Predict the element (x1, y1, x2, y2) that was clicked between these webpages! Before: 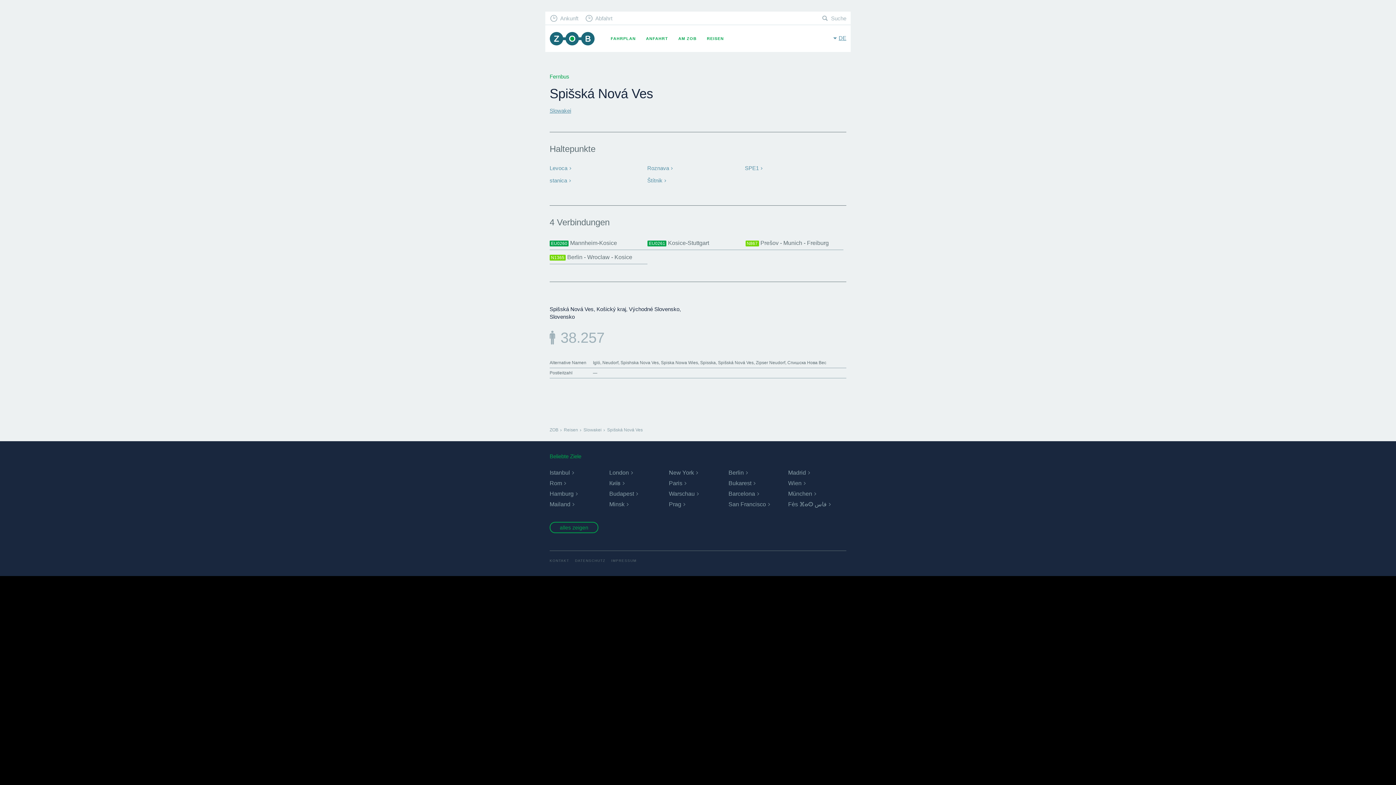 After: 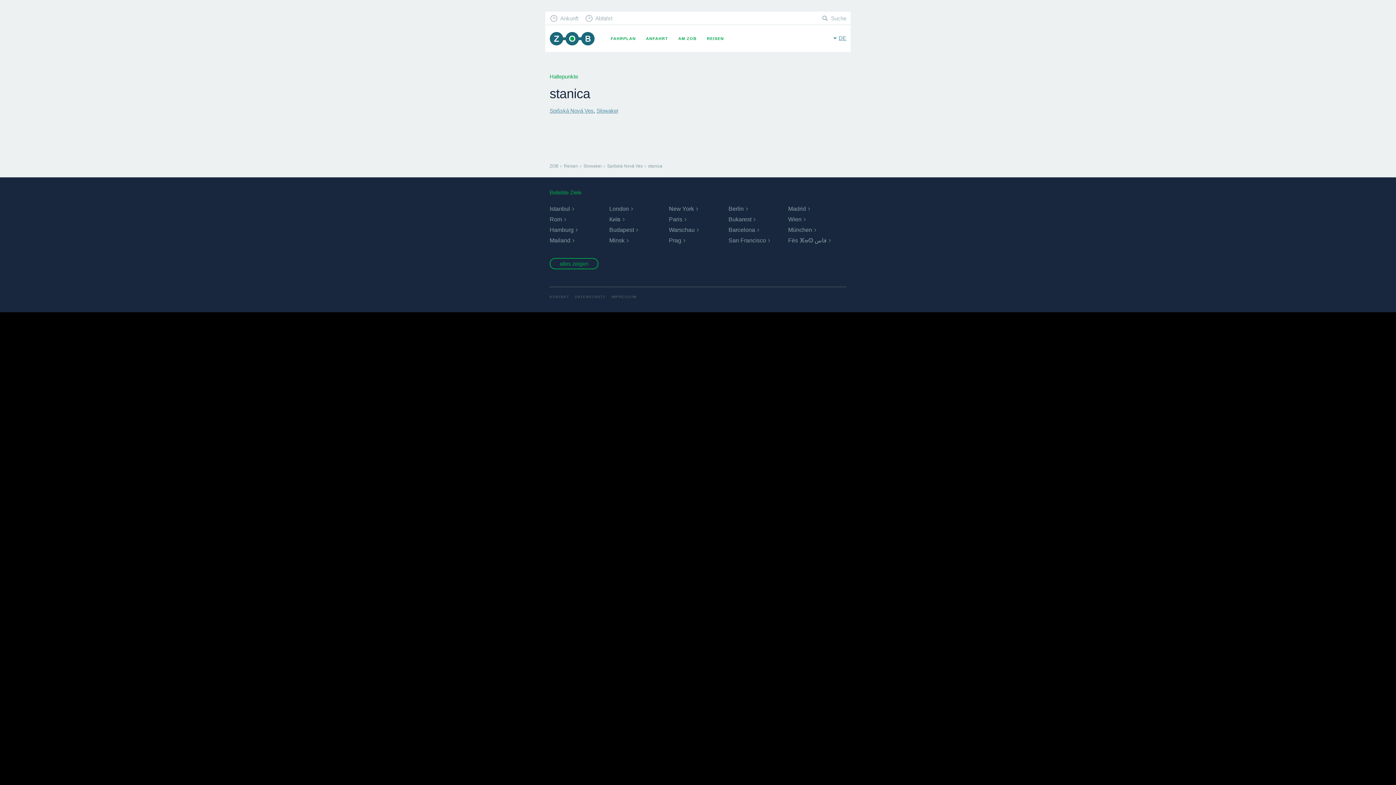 Action: bbox: (549, 177, 567, 183) label: stanica